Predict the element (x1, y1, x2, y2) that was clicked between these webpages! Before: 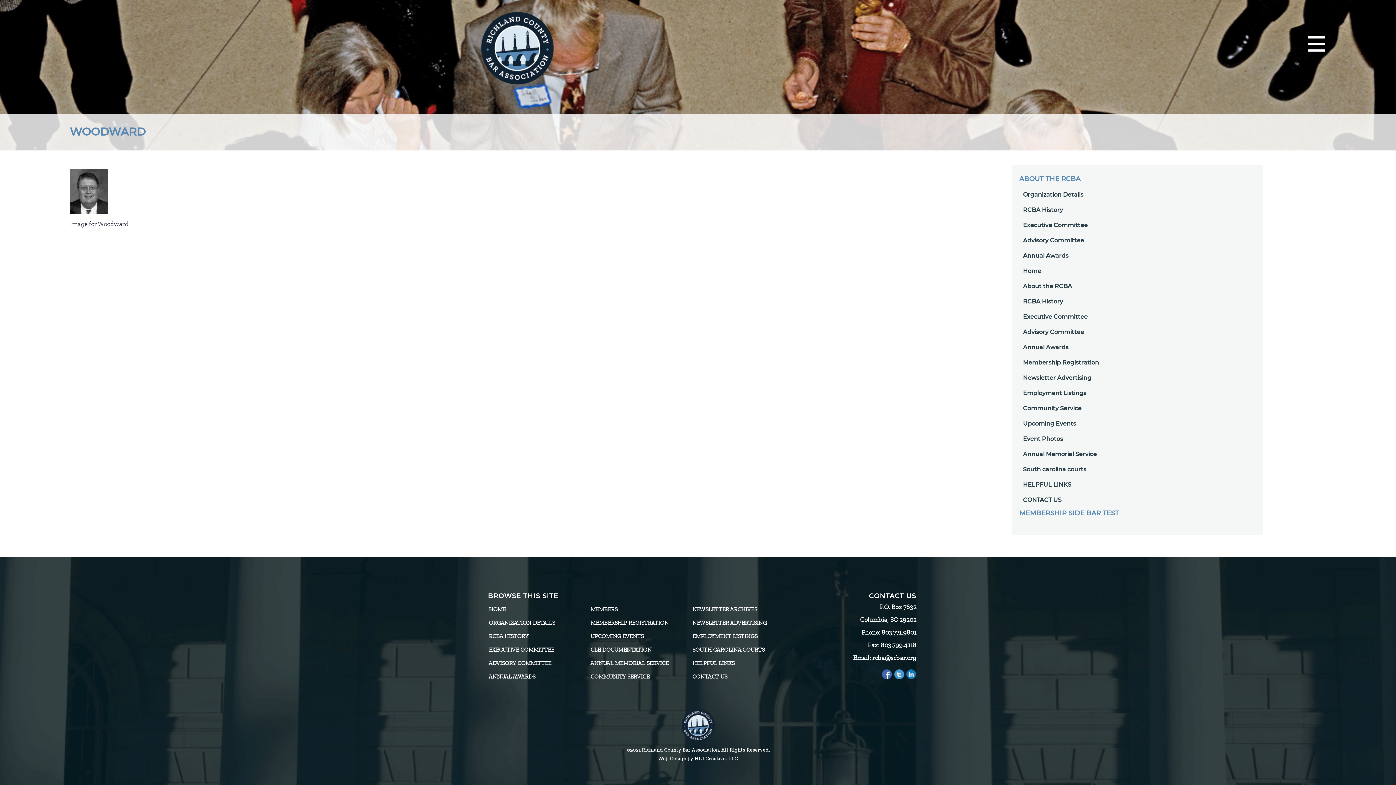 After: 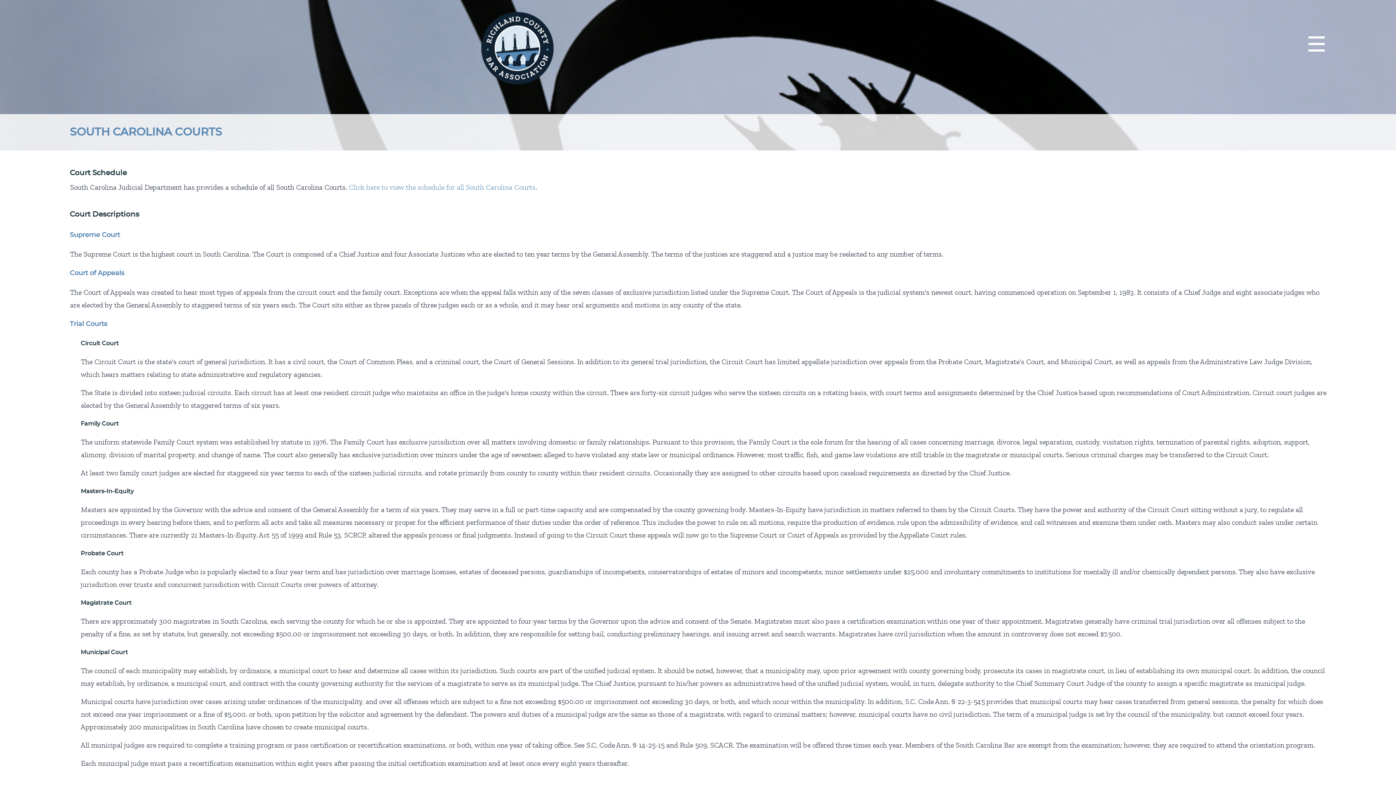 Action: label: South carolina courts bbox: (1023, 466, 1086, 472)